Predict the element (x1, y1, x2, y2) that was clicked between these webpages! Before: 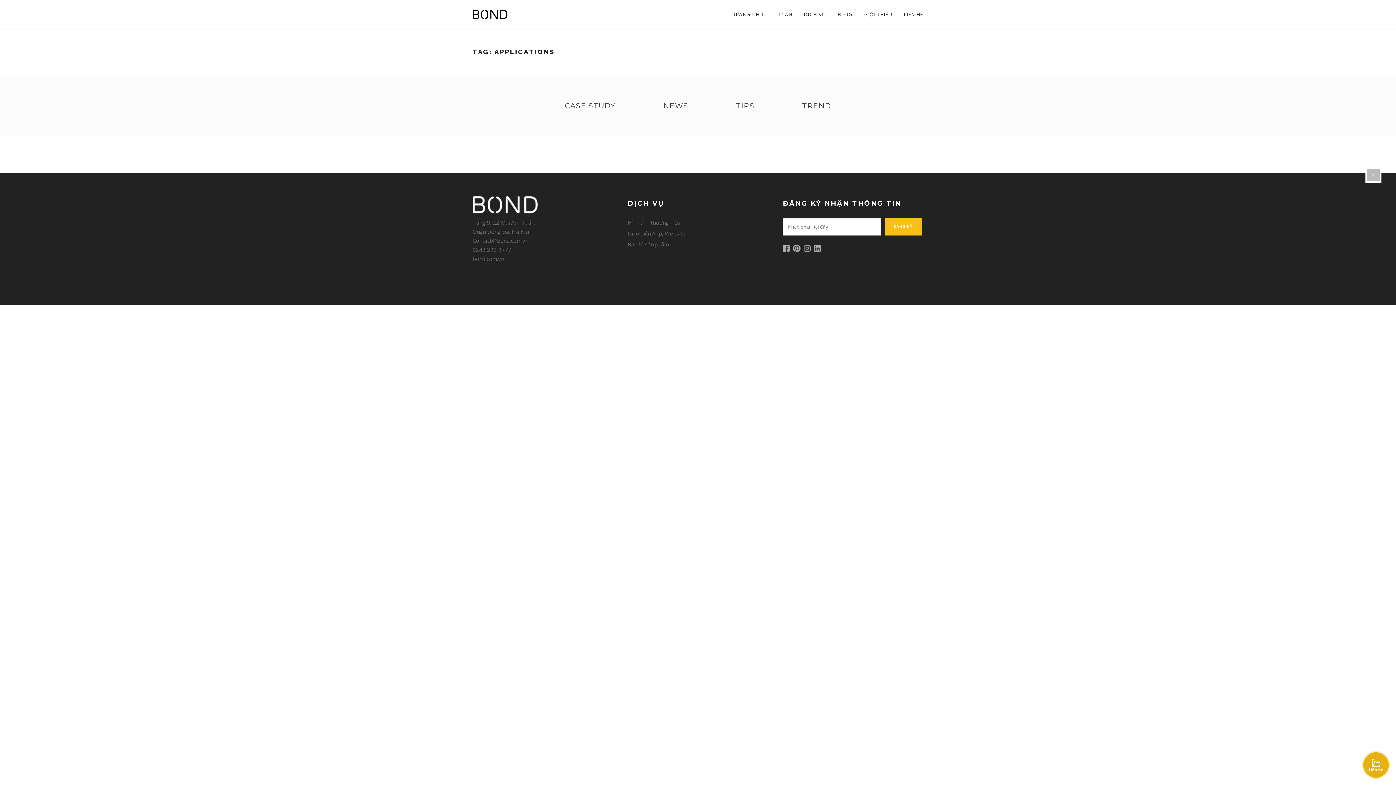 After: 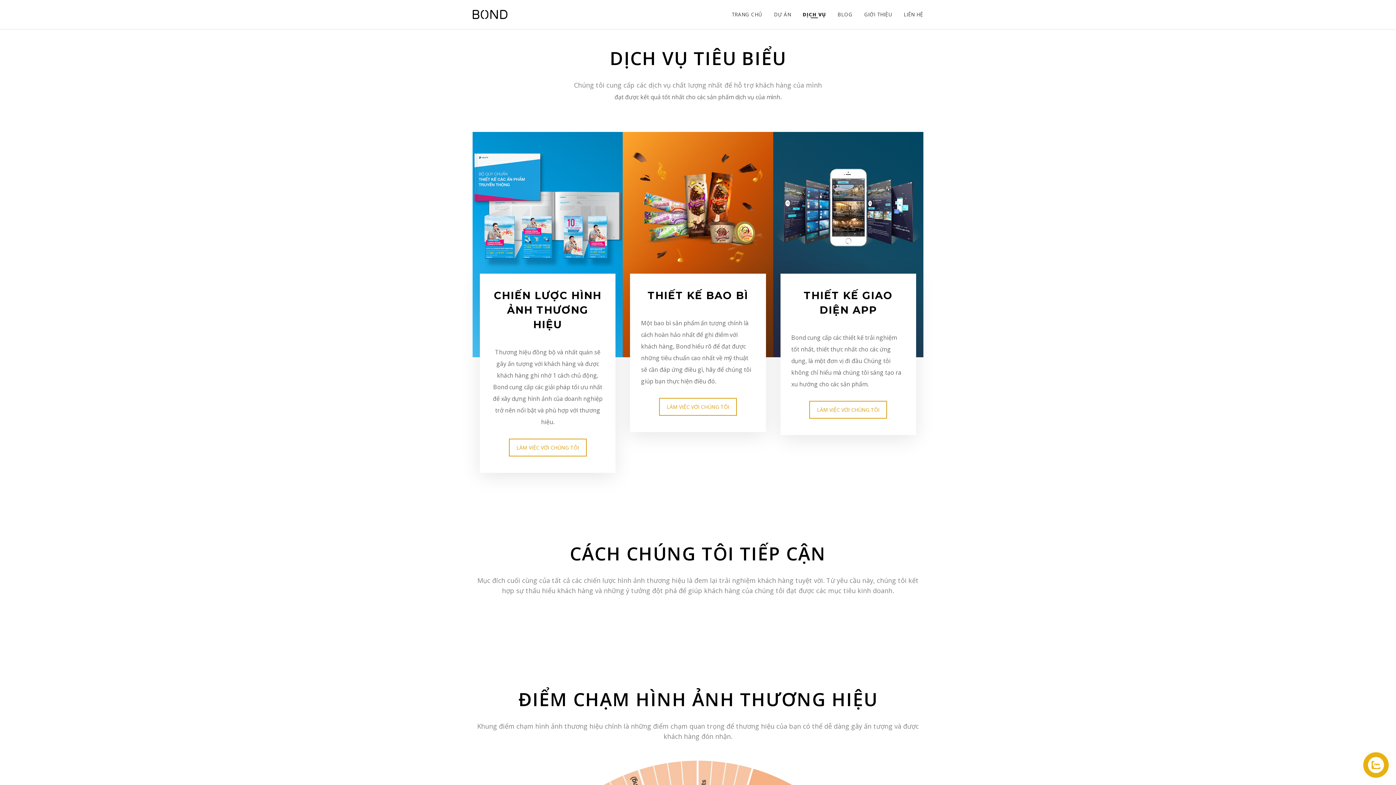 Action: bbox: (804, 0, 826, 29) label: DỊCH VỤ